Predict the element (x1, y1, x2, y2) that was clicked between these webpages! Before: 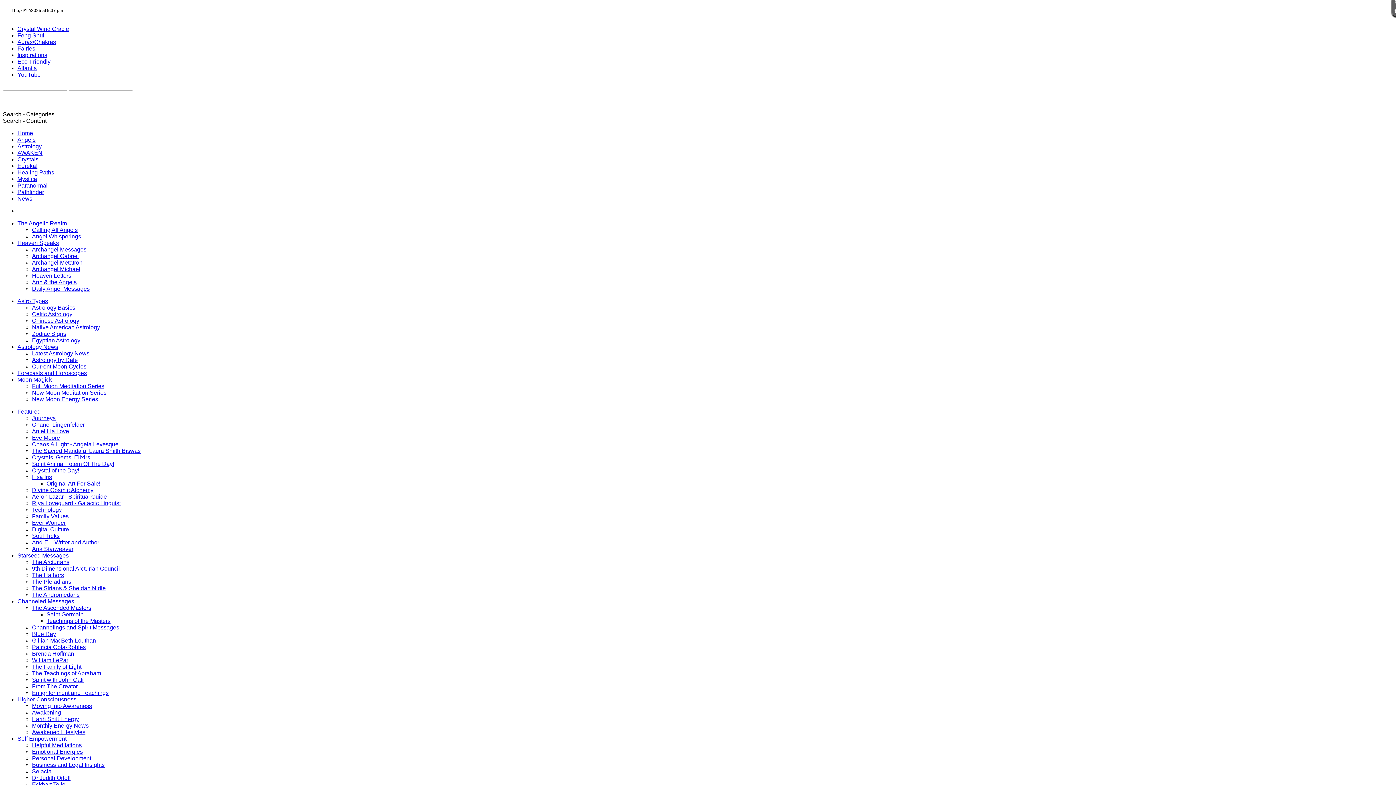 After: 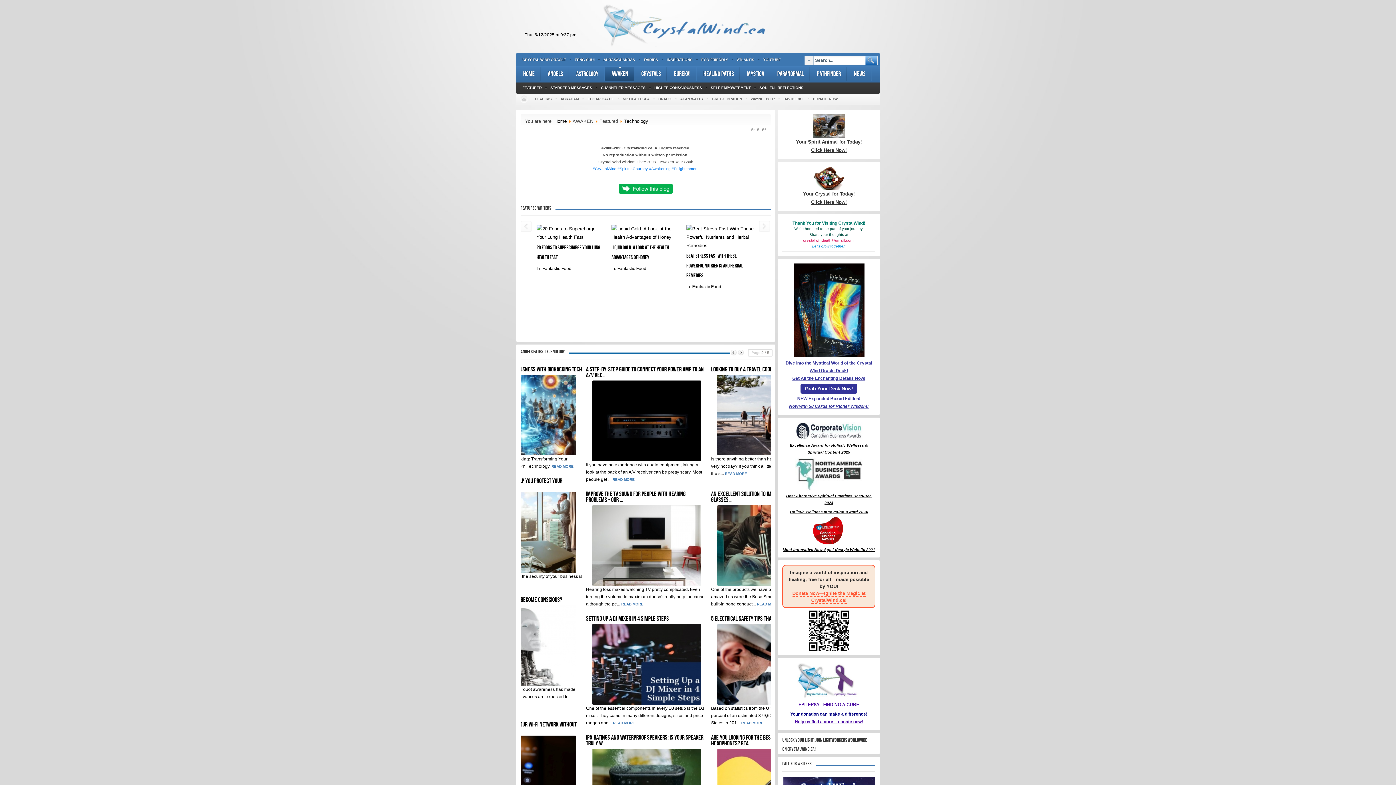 Action: bbox: (32, 507, 61, 513) label: Technology